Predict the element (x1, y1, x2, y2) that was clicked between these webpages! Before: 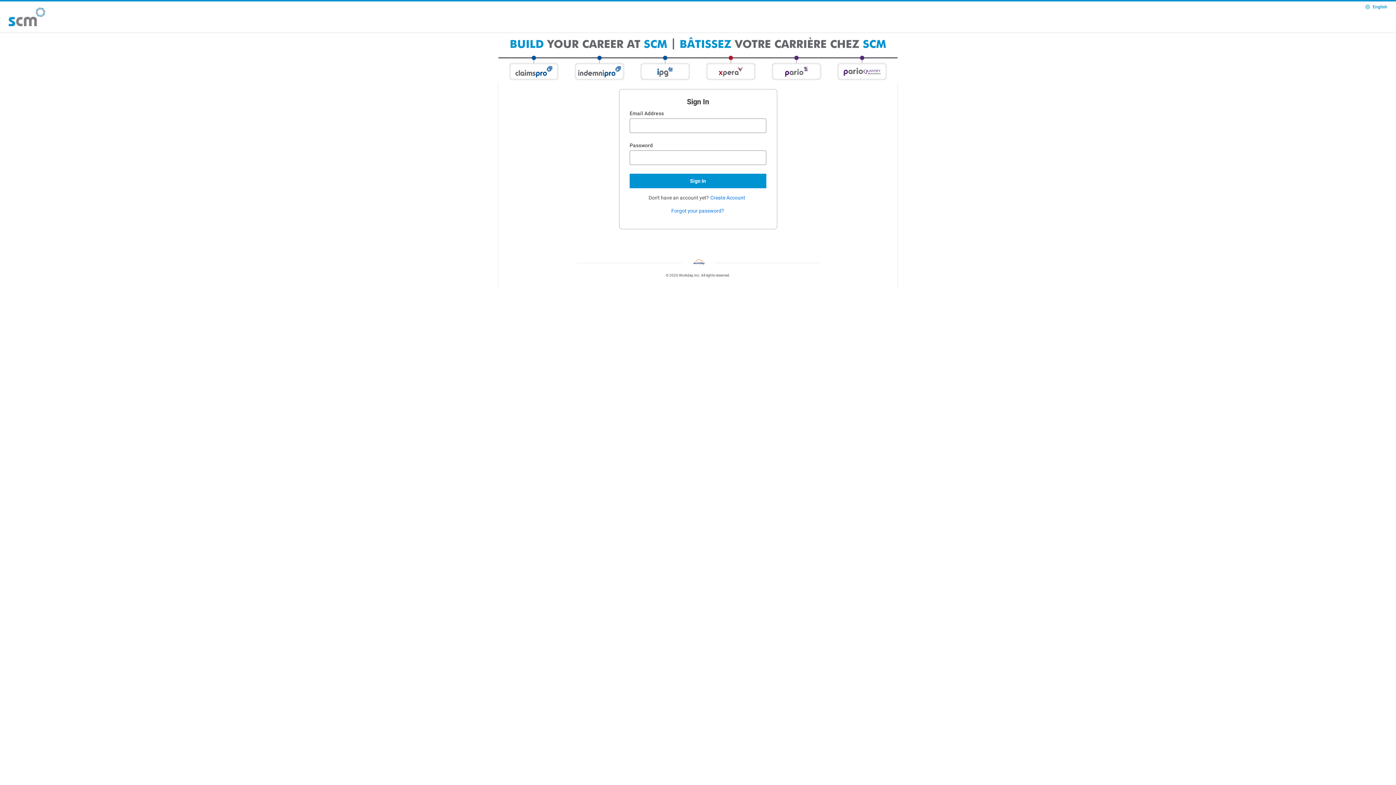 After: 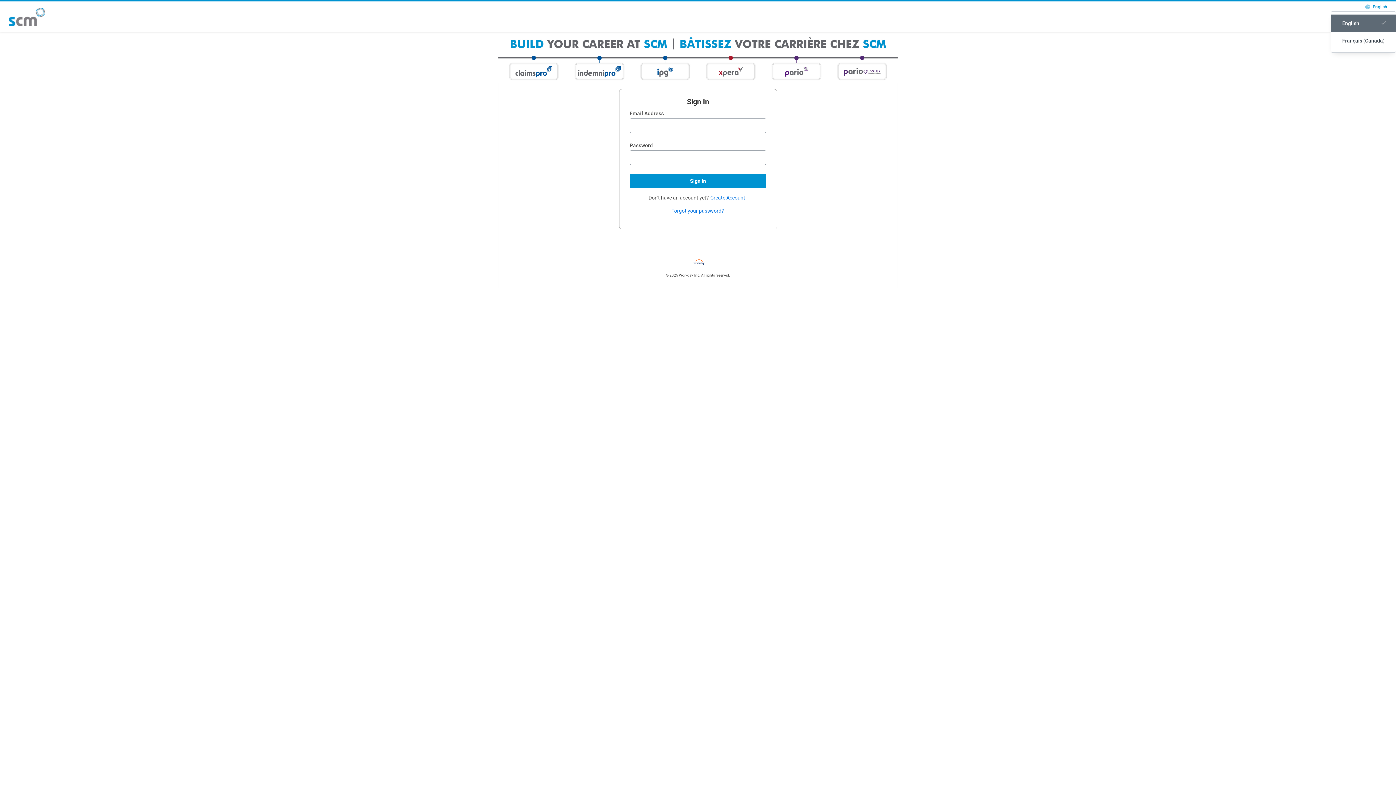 Action: bbox: (1364, 2, 1388, 10) label: English